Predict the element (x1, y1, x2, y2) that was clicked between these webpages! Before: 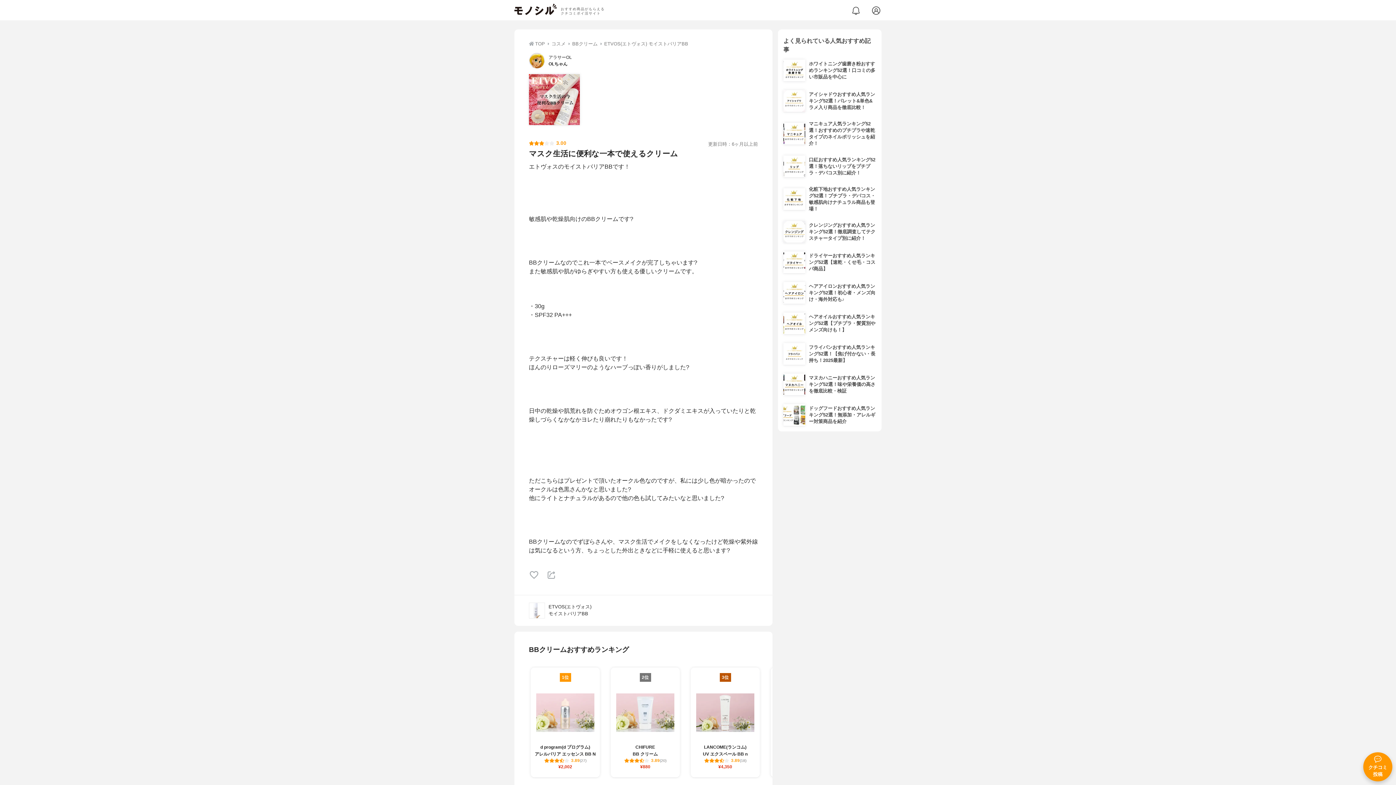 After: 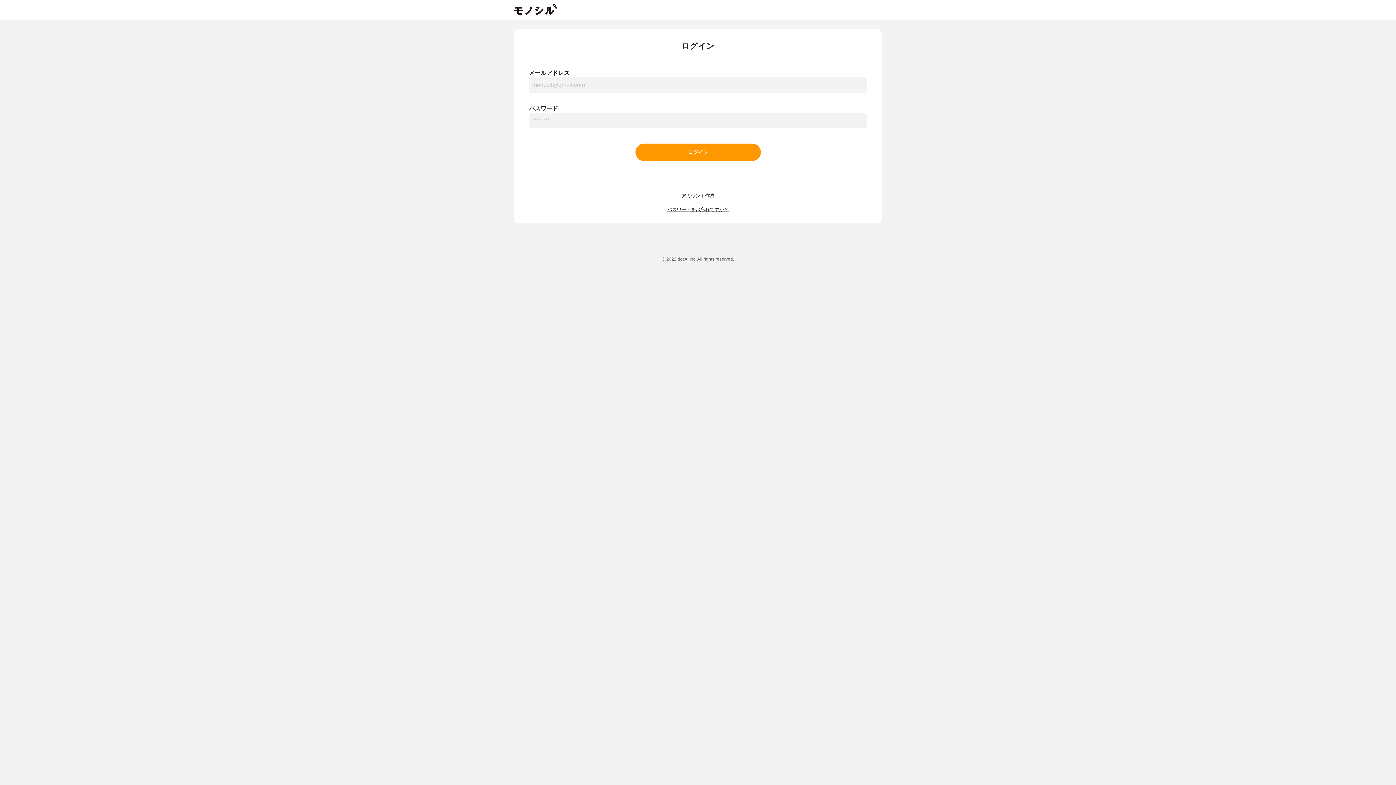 Action: label: クチコミ
投稿 bbox: (1356, 745, 1392, 781)